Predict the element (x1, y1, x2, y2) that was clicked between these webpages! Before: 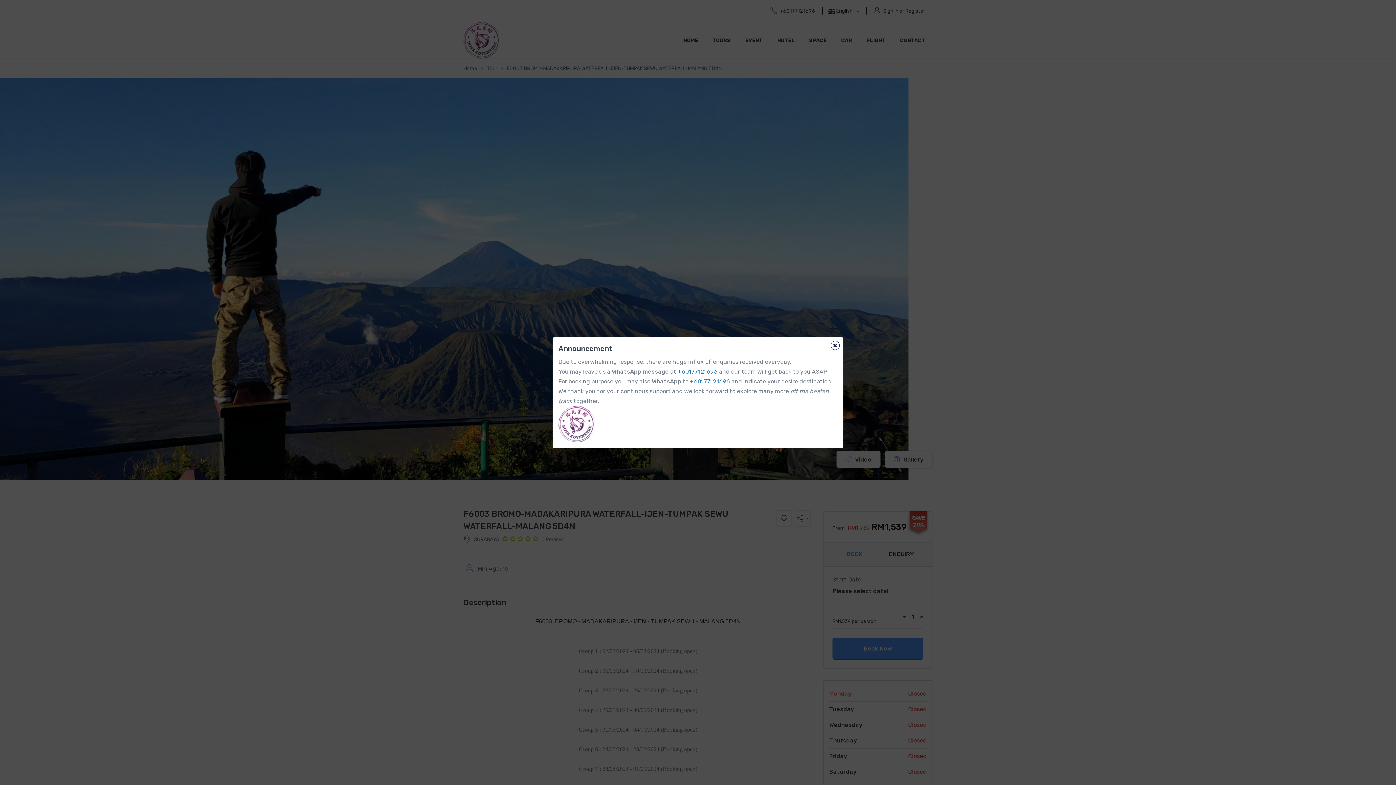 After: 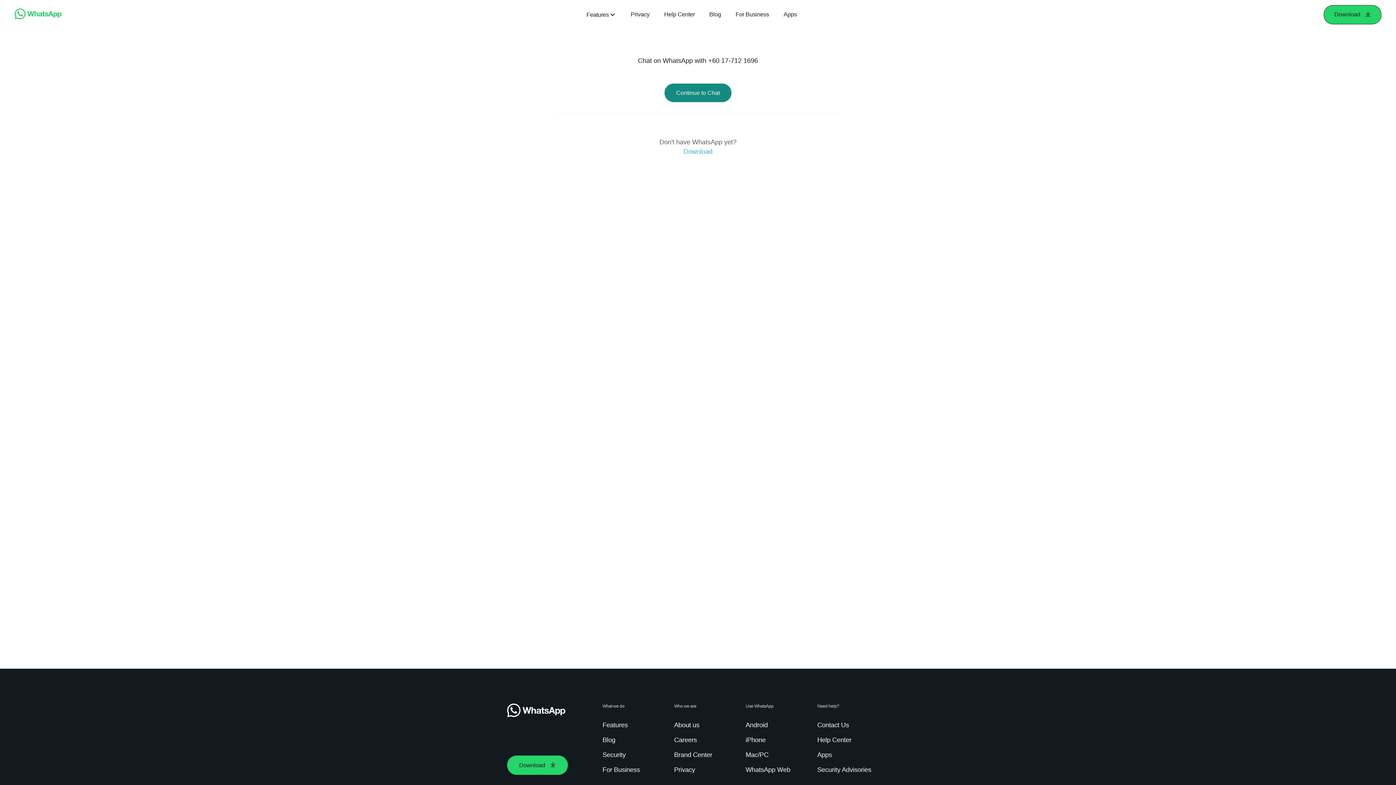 Action: label: +60177121696 bbox: (677, 368, 717, 375)